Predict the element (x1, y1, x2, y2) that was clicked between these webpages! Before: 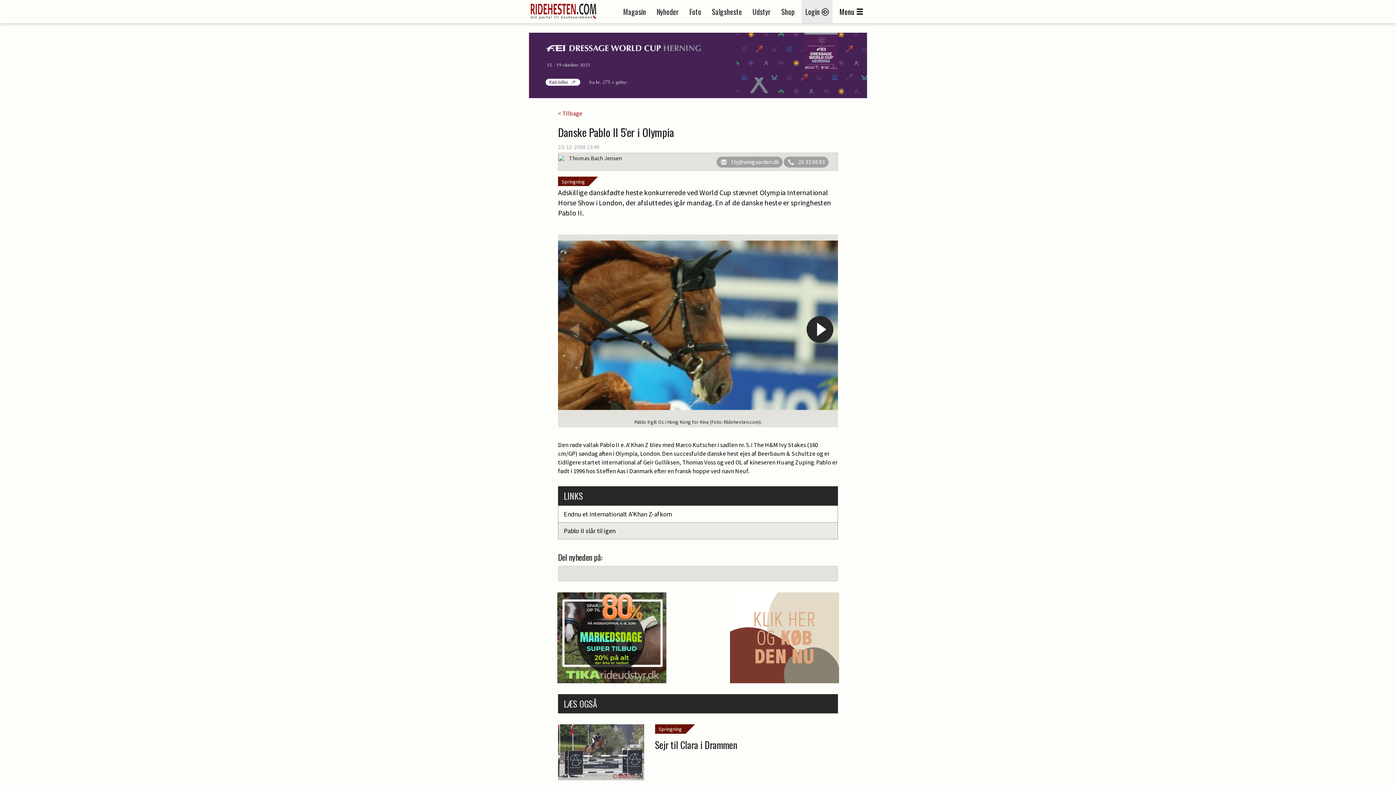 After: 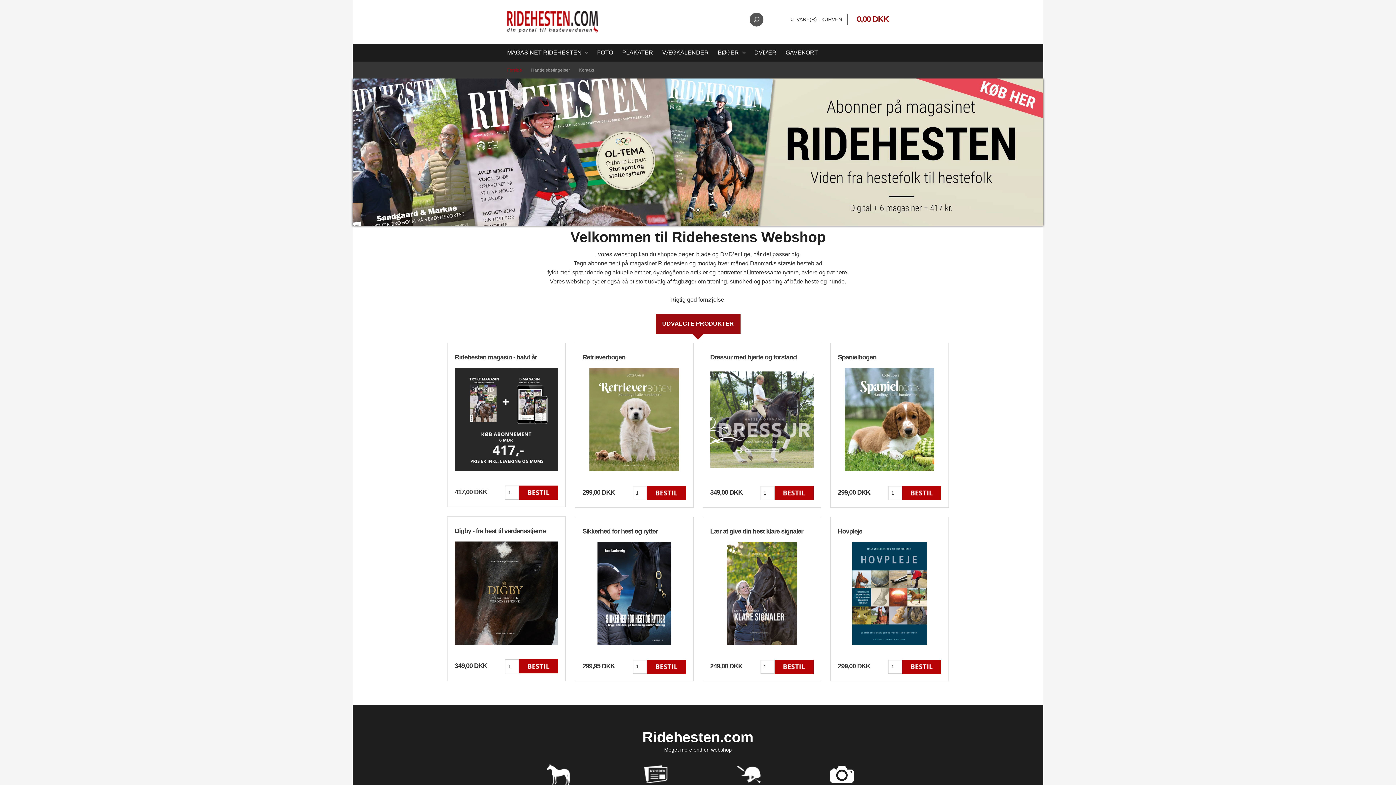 Action: label: Shop bbox: (781, 6, 794, 17)